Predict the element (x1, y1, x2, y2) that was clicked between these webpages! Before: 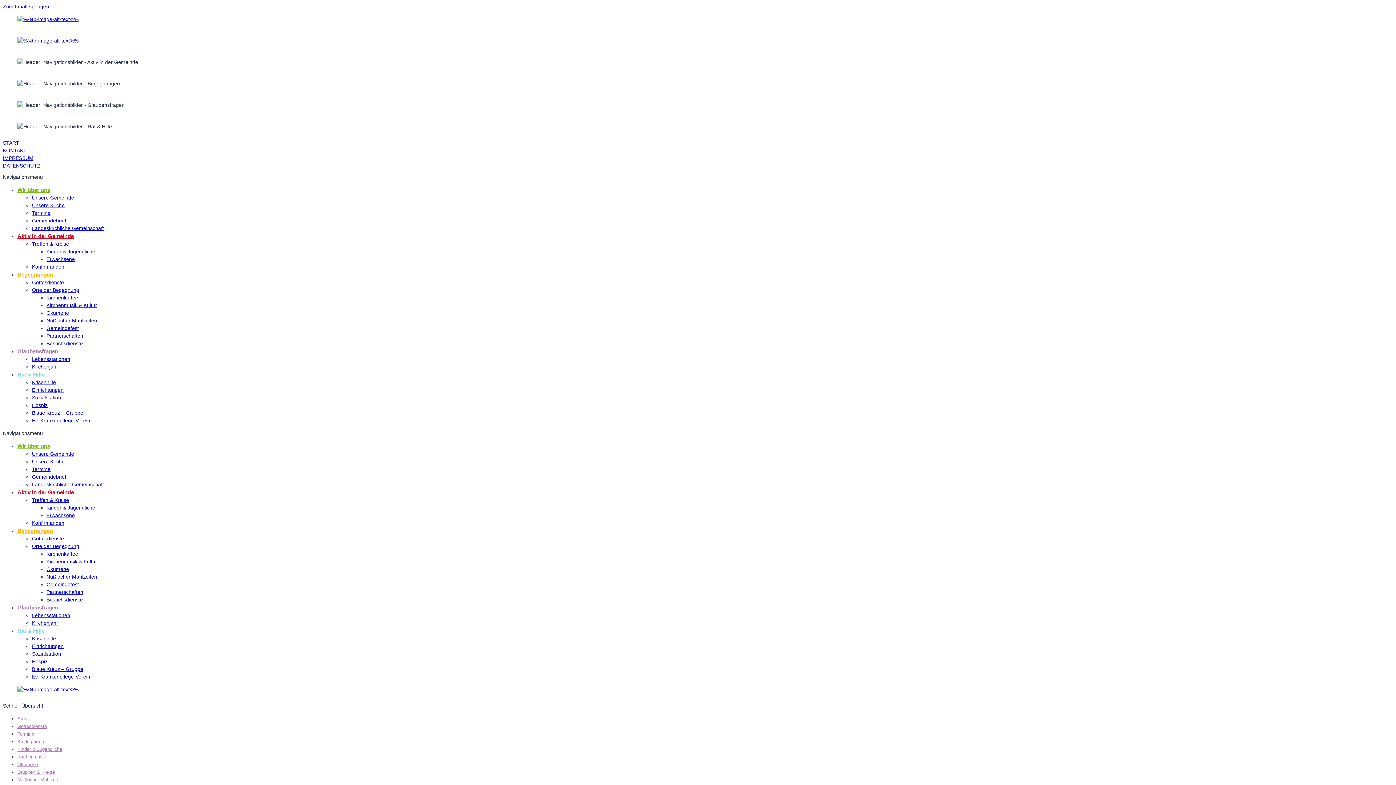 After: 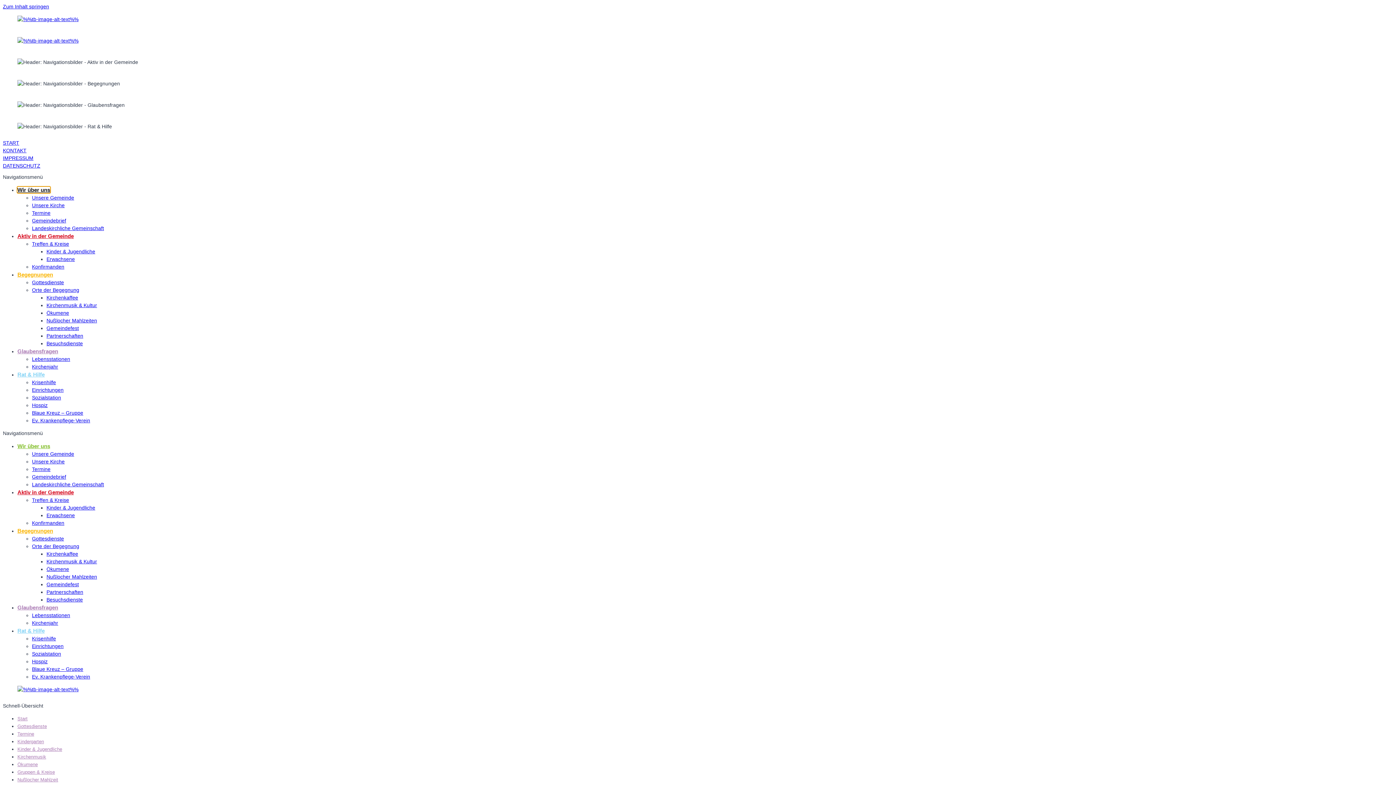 Action: bbox: (17, 186, 50, 193) label: Wir über uns